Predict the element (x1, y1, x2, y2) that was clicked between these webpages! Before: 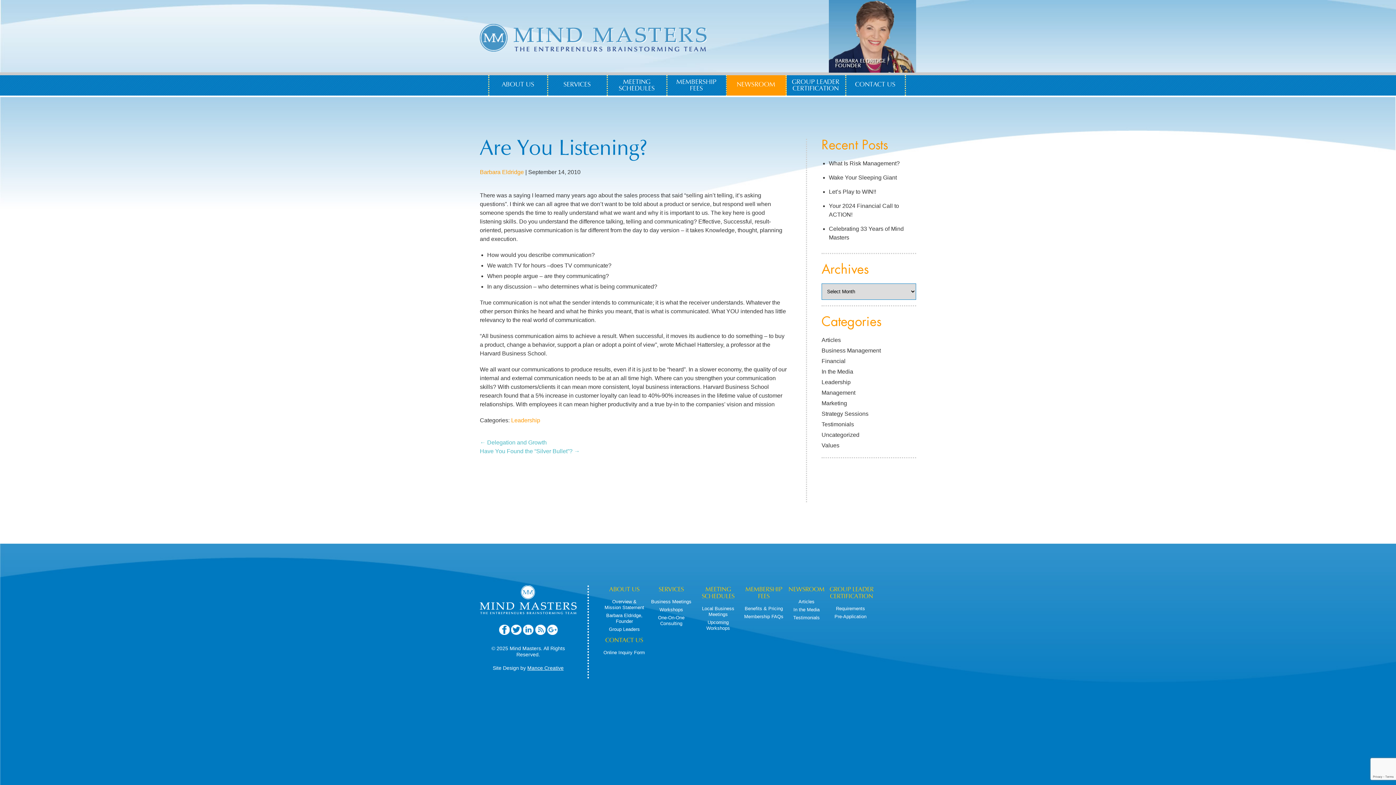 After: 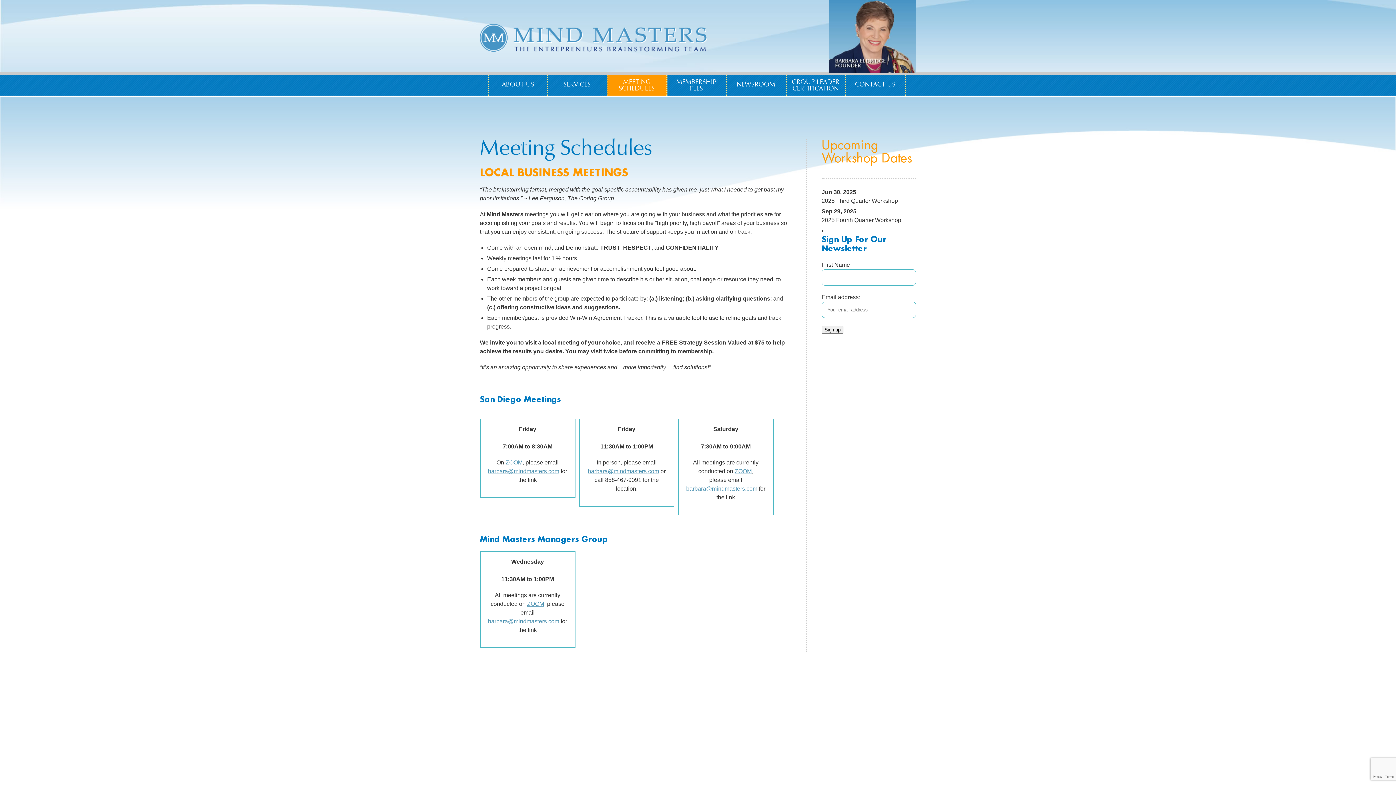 Action: bbox: (607, 75, 667, 95) label: MEETING
SCHEDULES